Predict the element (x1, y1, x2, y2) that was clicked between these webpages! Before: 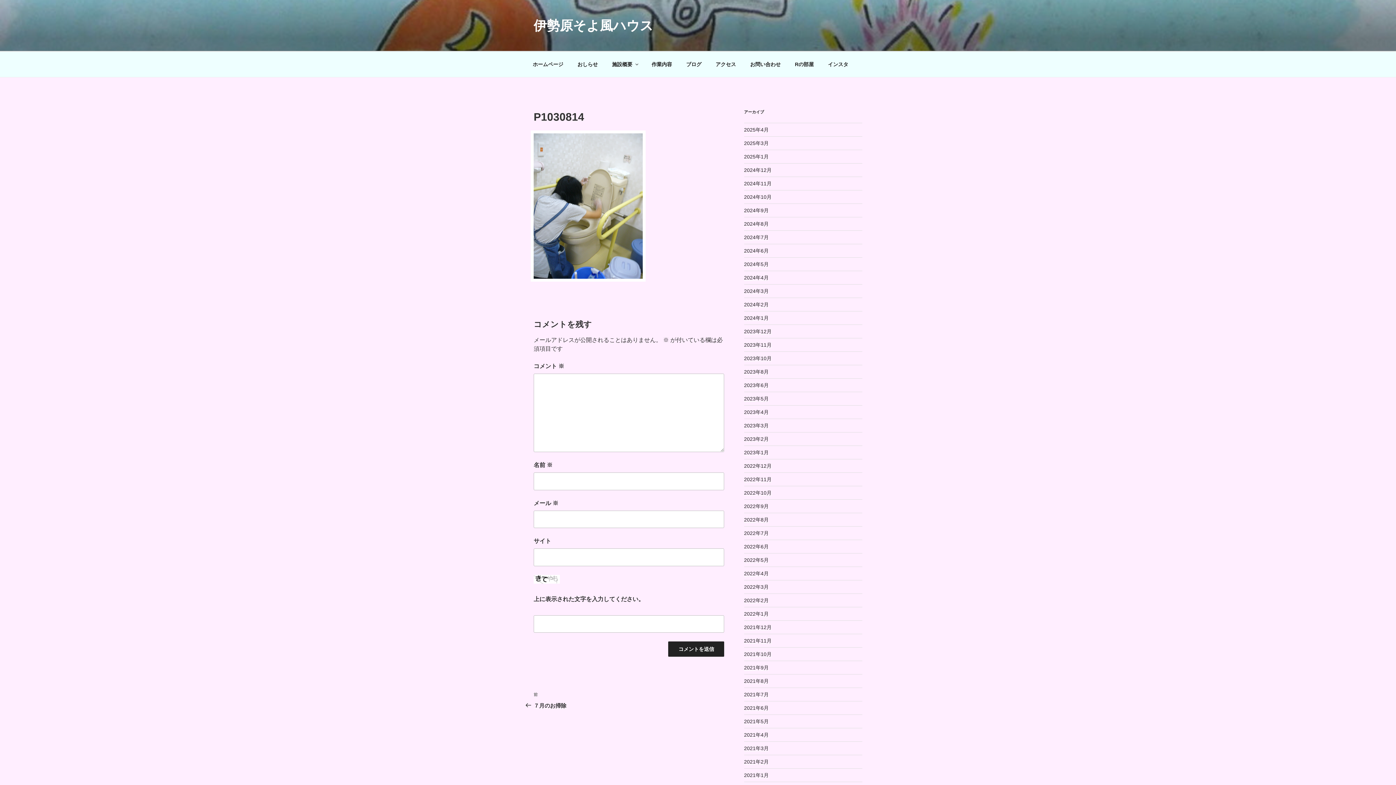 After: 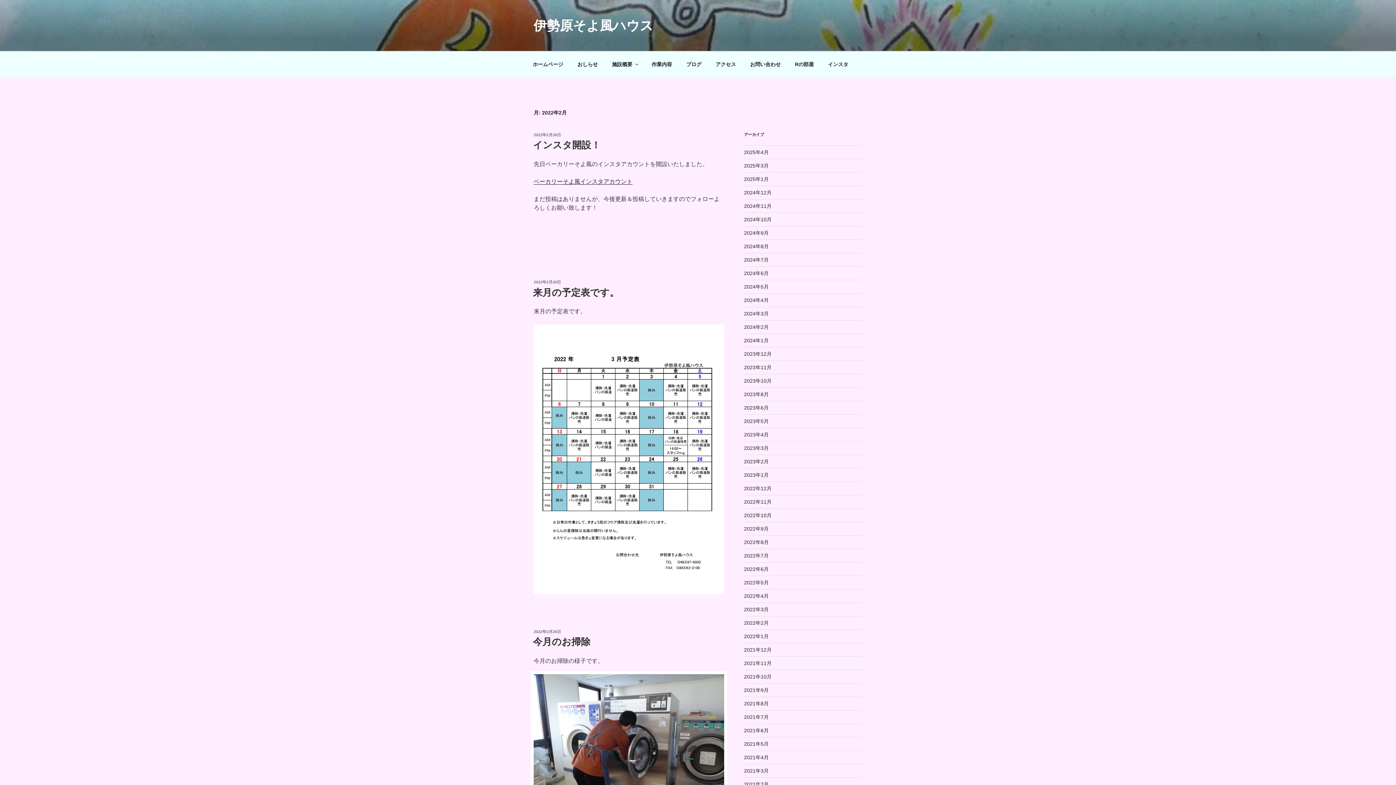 Action: bbox: (744, 597, 768, 603) label: 2022年2月